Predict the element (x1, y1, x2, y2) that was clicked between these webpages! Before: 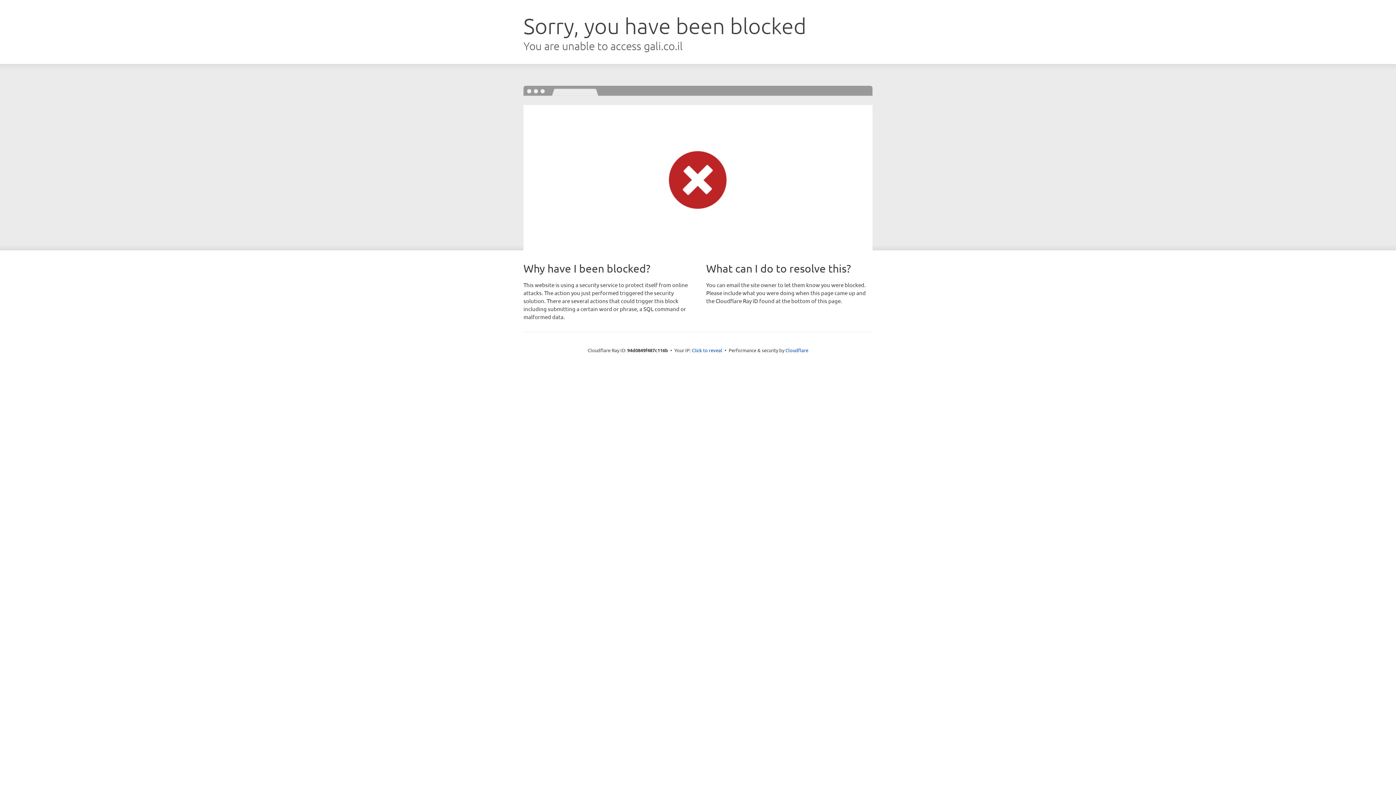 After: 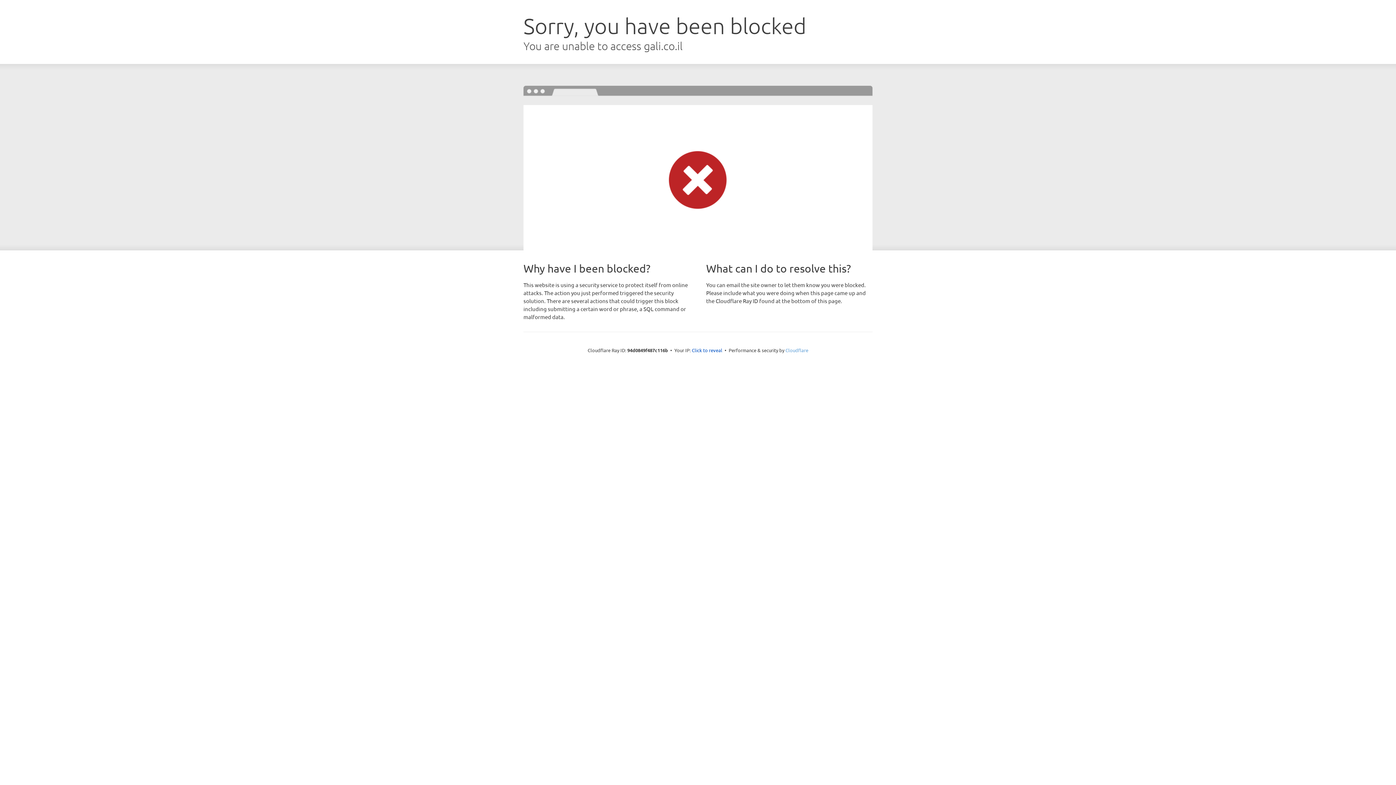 Action: bbox: (785, 347, 808, 353) label: Cloudflare